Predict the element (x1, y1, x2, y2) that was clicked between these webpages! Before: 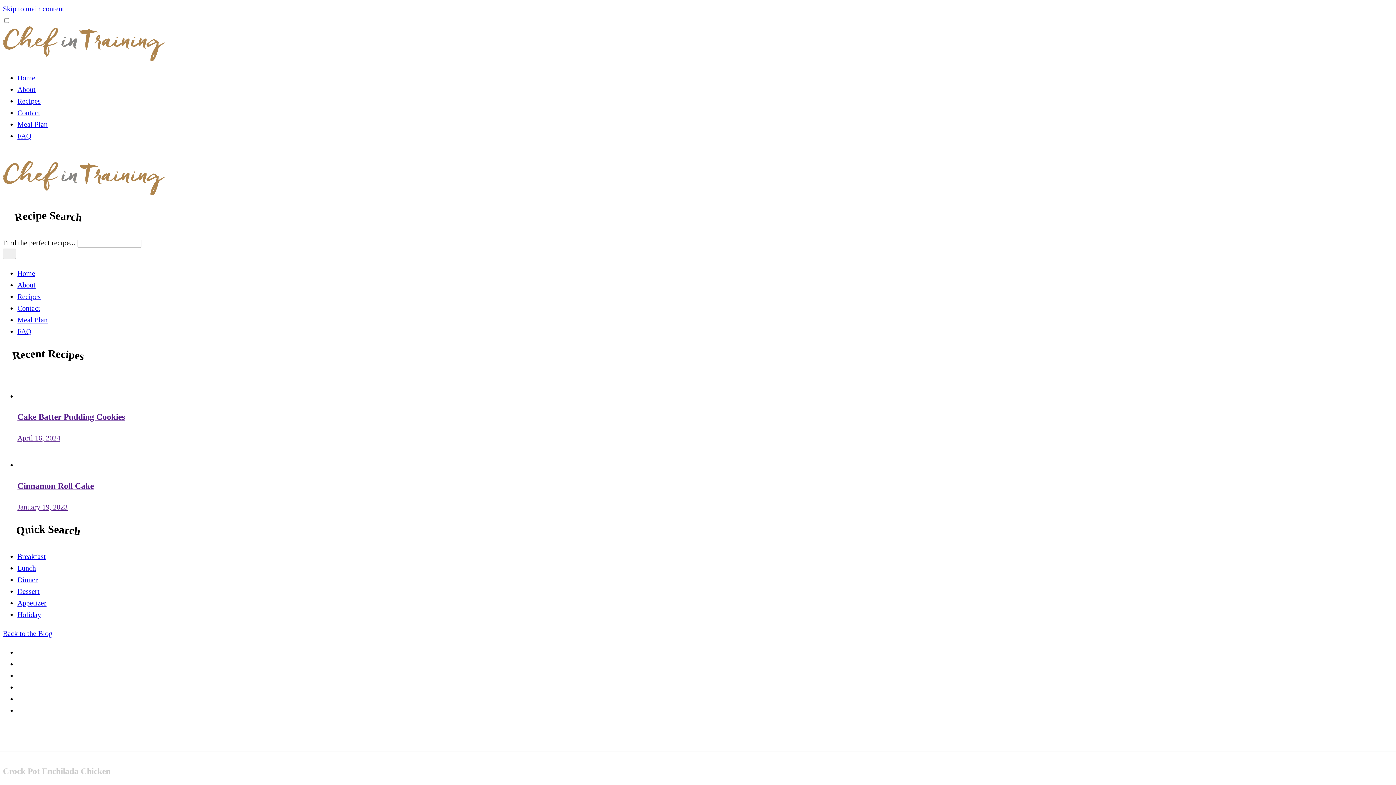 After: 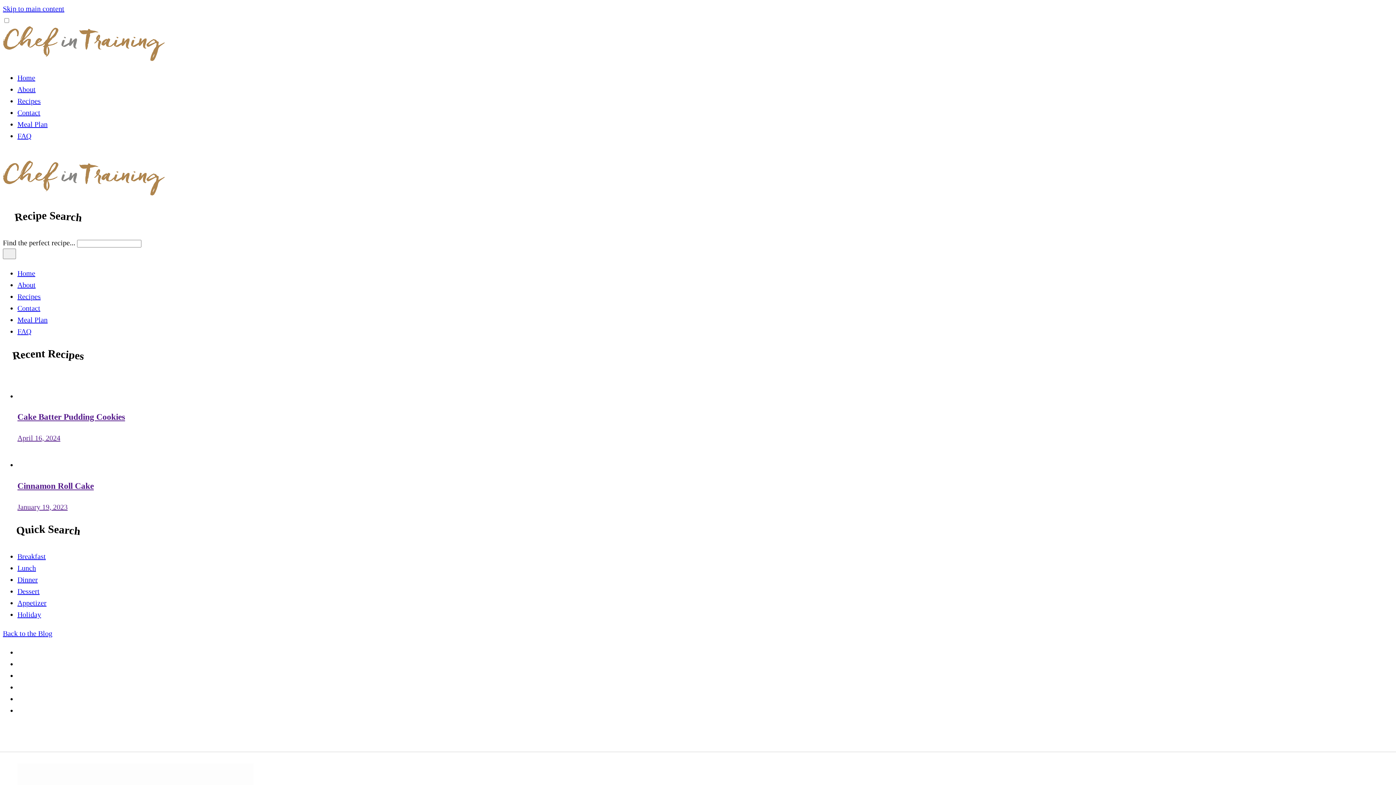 Action: bbox: (2, 189, 164, 197)